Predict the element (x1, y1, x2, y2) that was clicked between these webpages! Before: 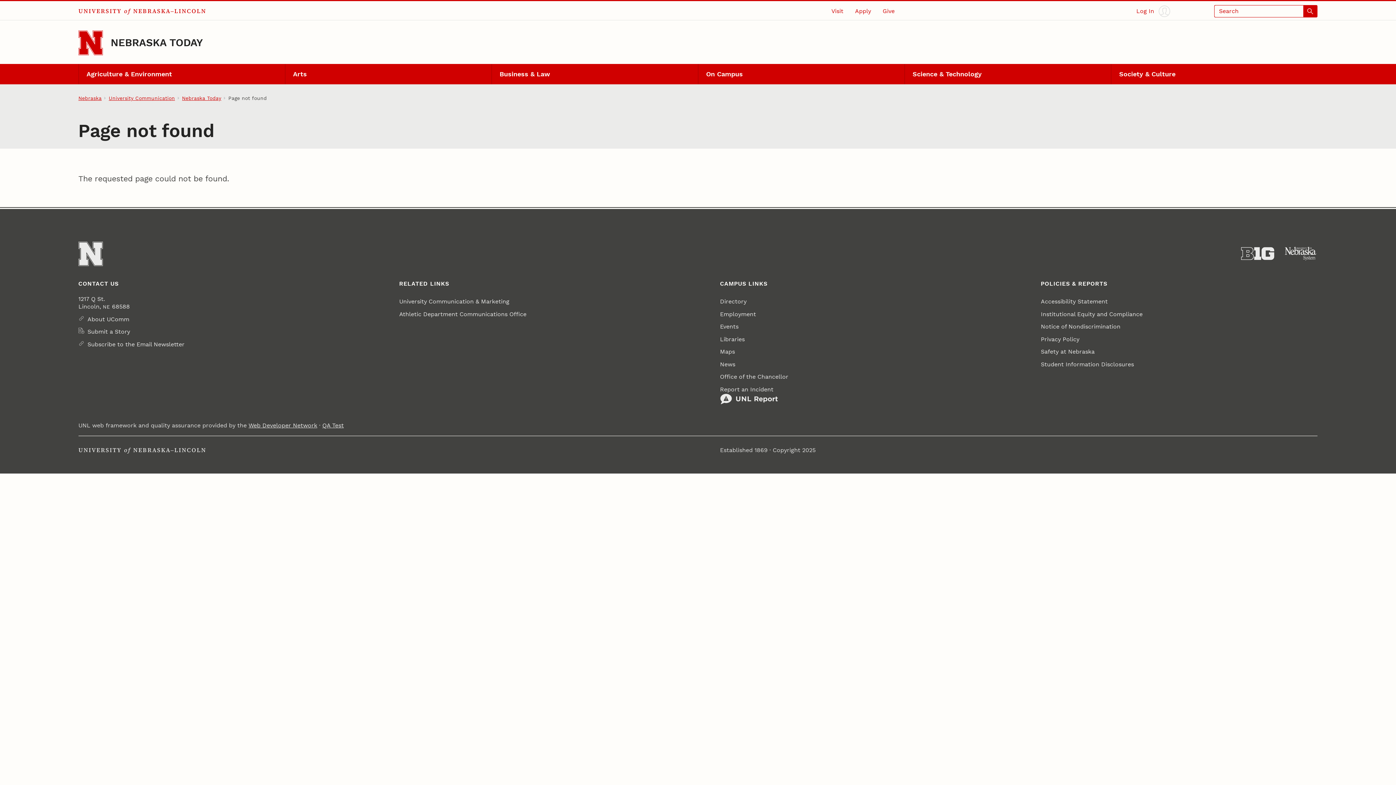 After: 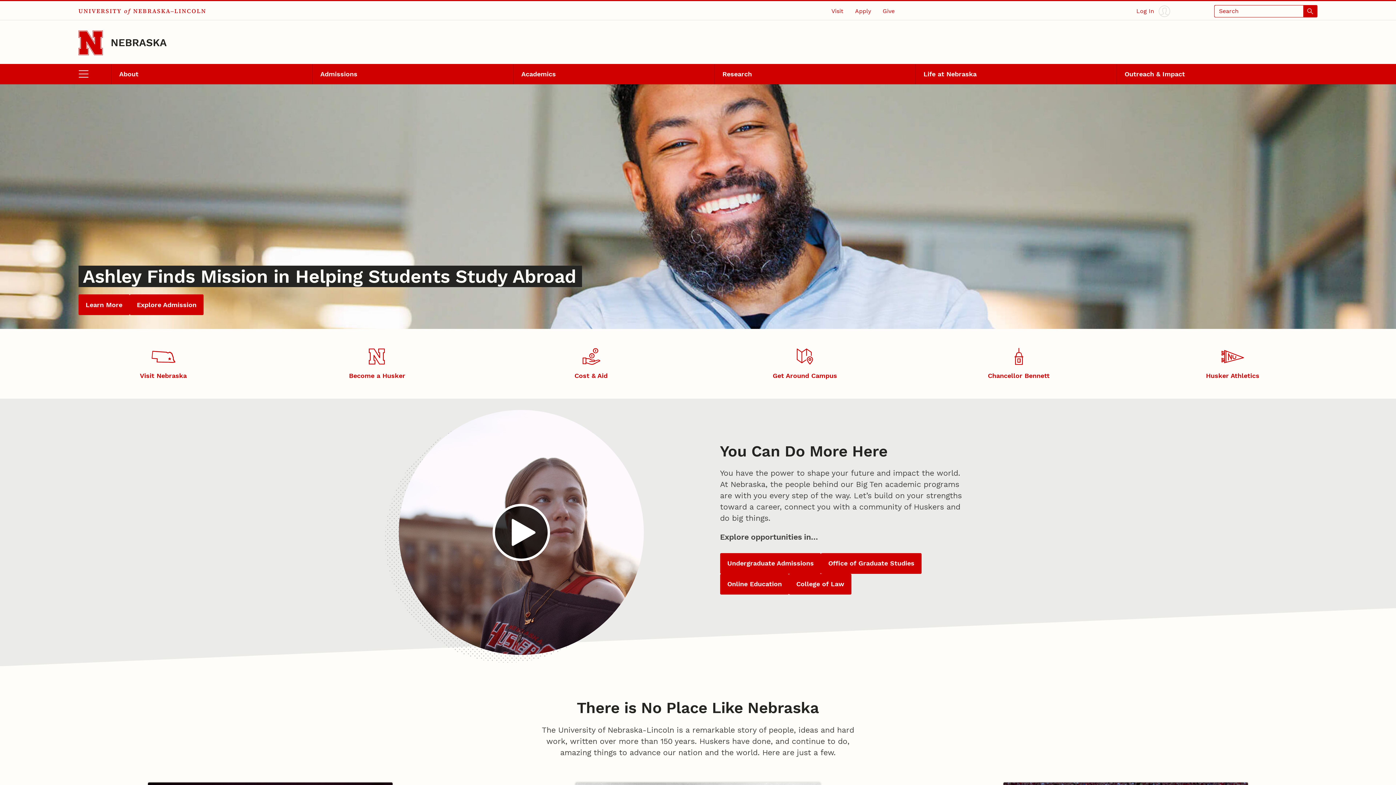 Action: bbox: (78, 2, 206, 19) label: UNIVERSITY of NEBRASKA–LINCOLN